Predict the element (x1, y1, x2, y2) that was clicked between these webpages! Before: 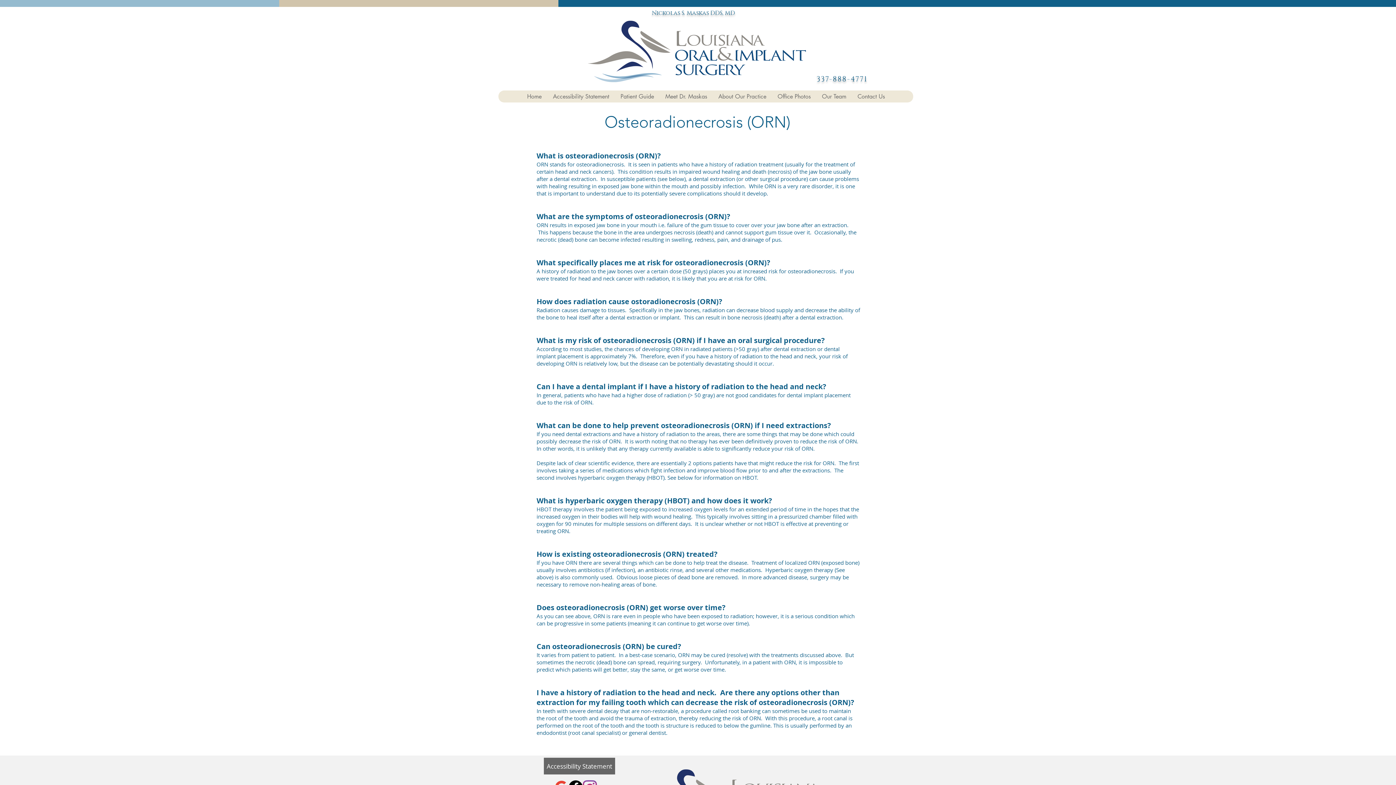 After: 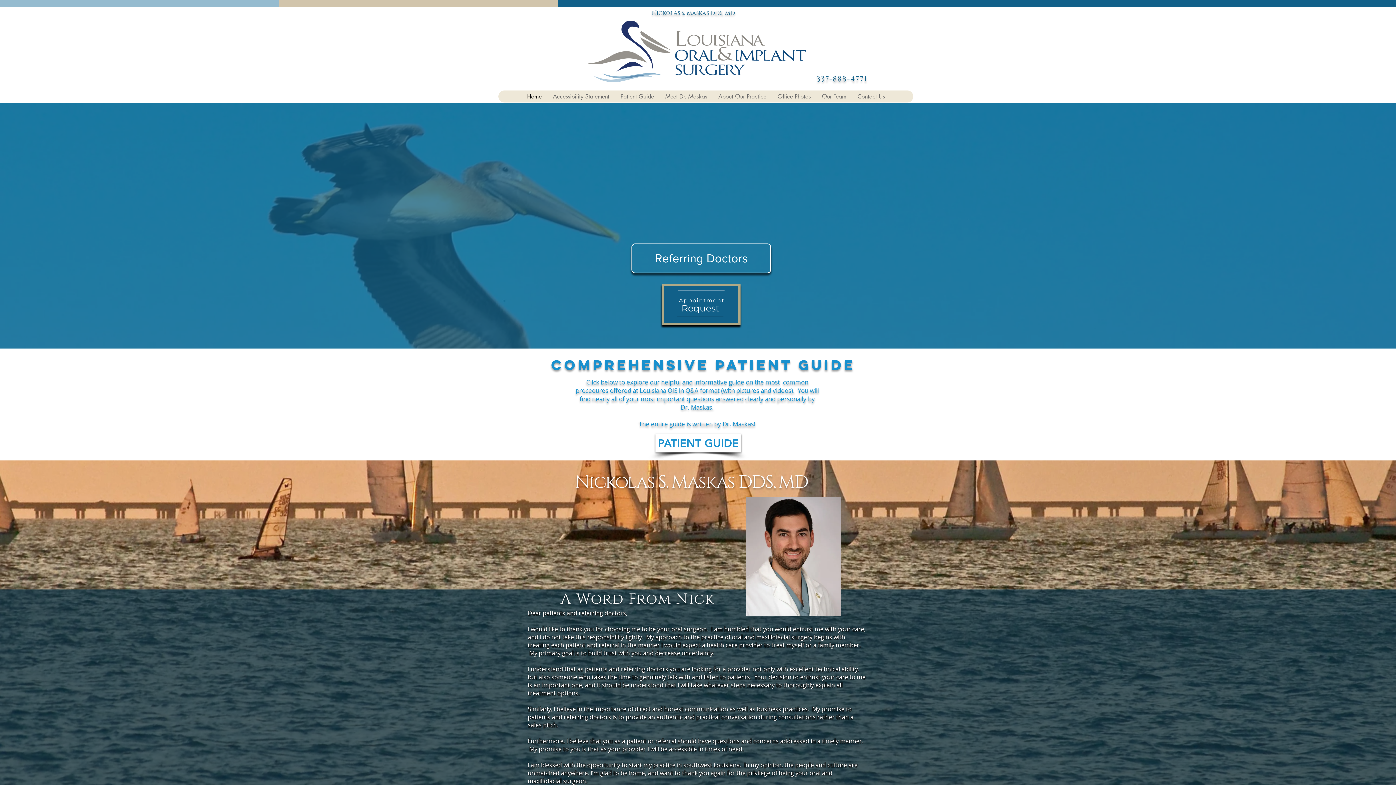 Action: label: Our Team bbox: (816, 90, 852, 102)